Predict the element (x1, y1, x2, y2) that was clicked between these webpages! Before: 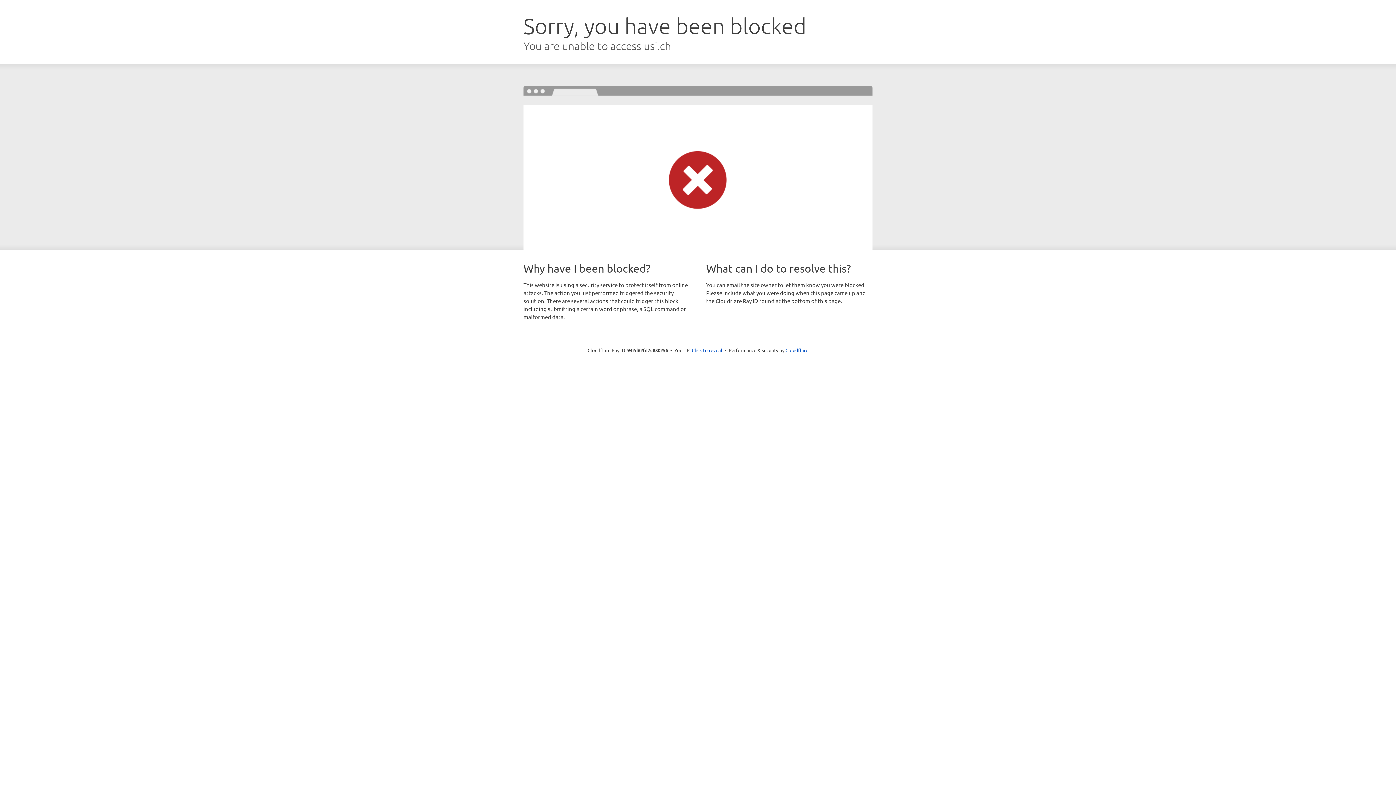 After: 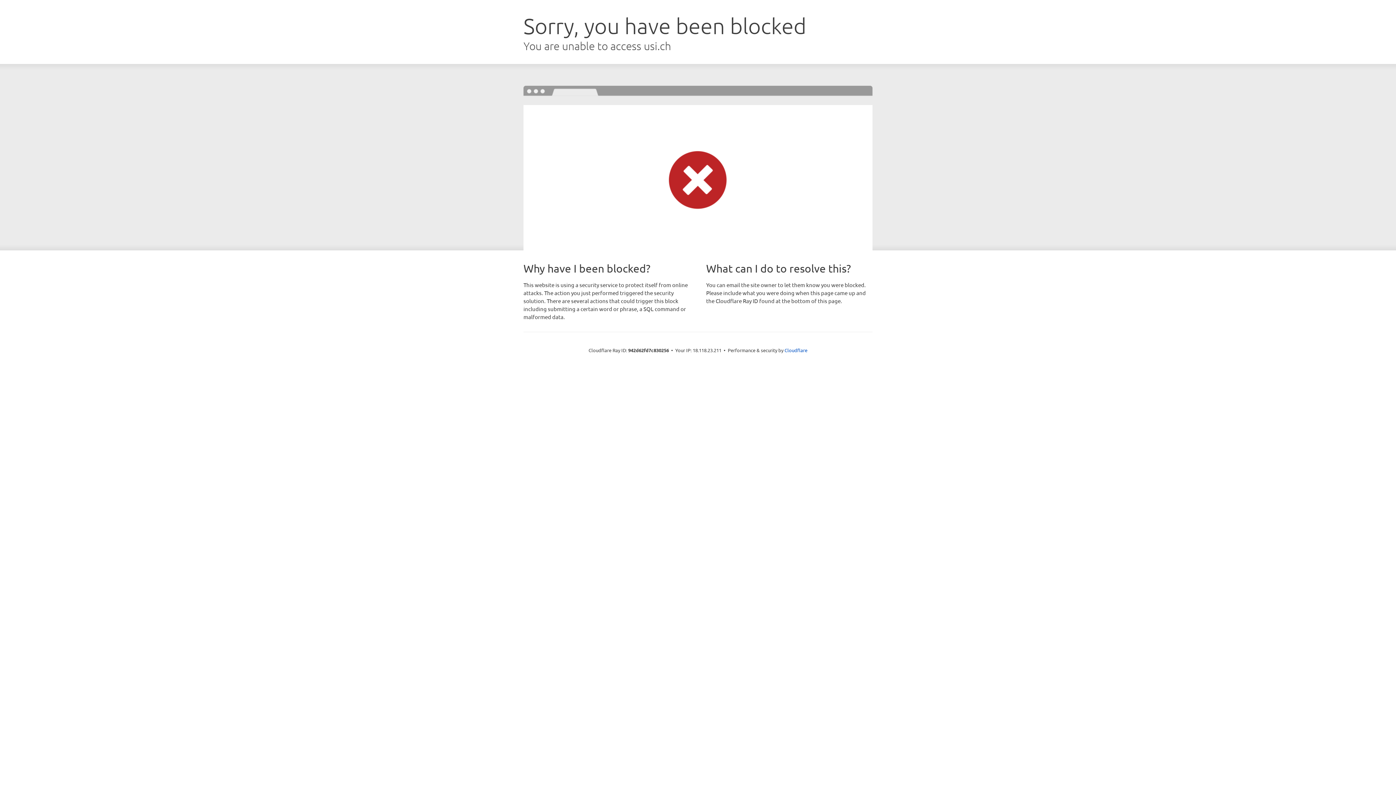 Action: label: Click to reveal bbox: (692, 346, 722, 353)